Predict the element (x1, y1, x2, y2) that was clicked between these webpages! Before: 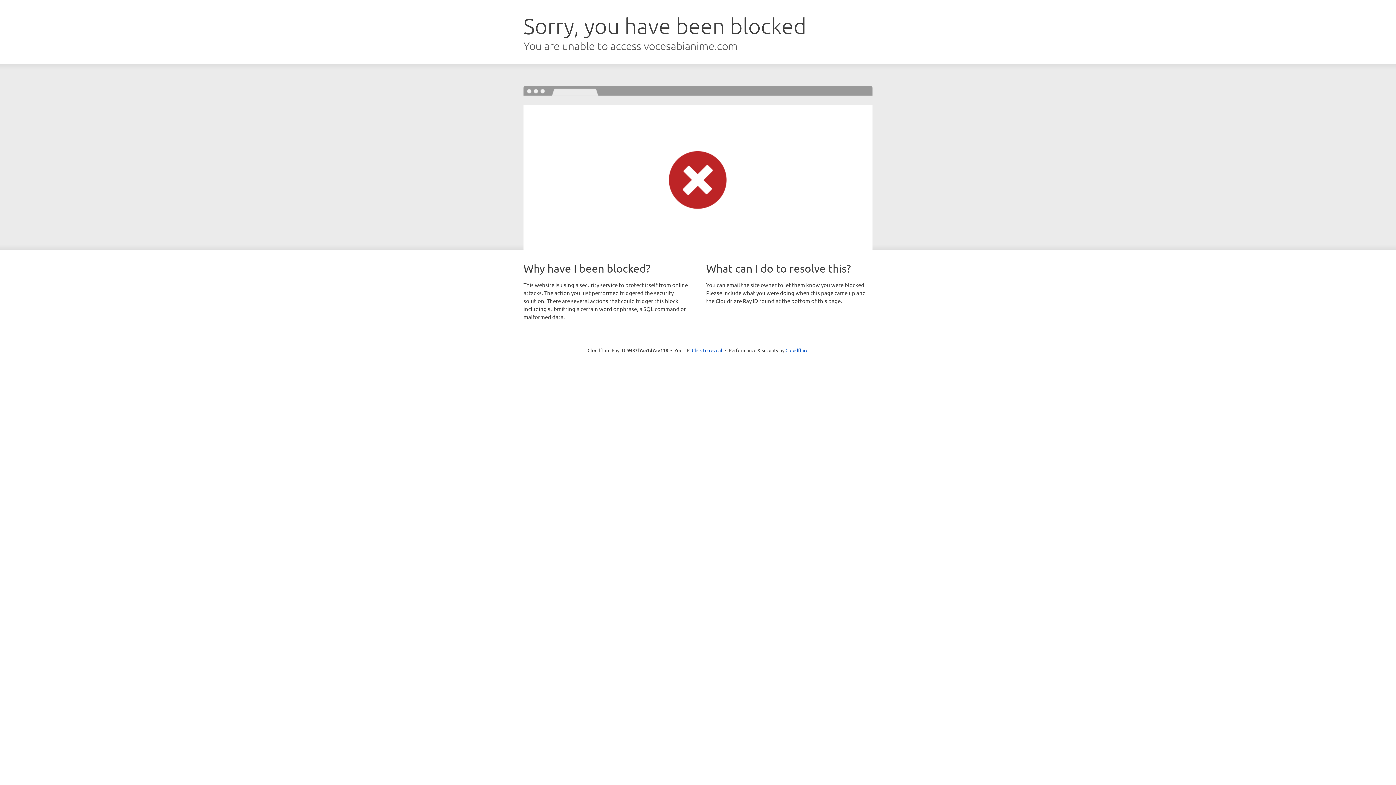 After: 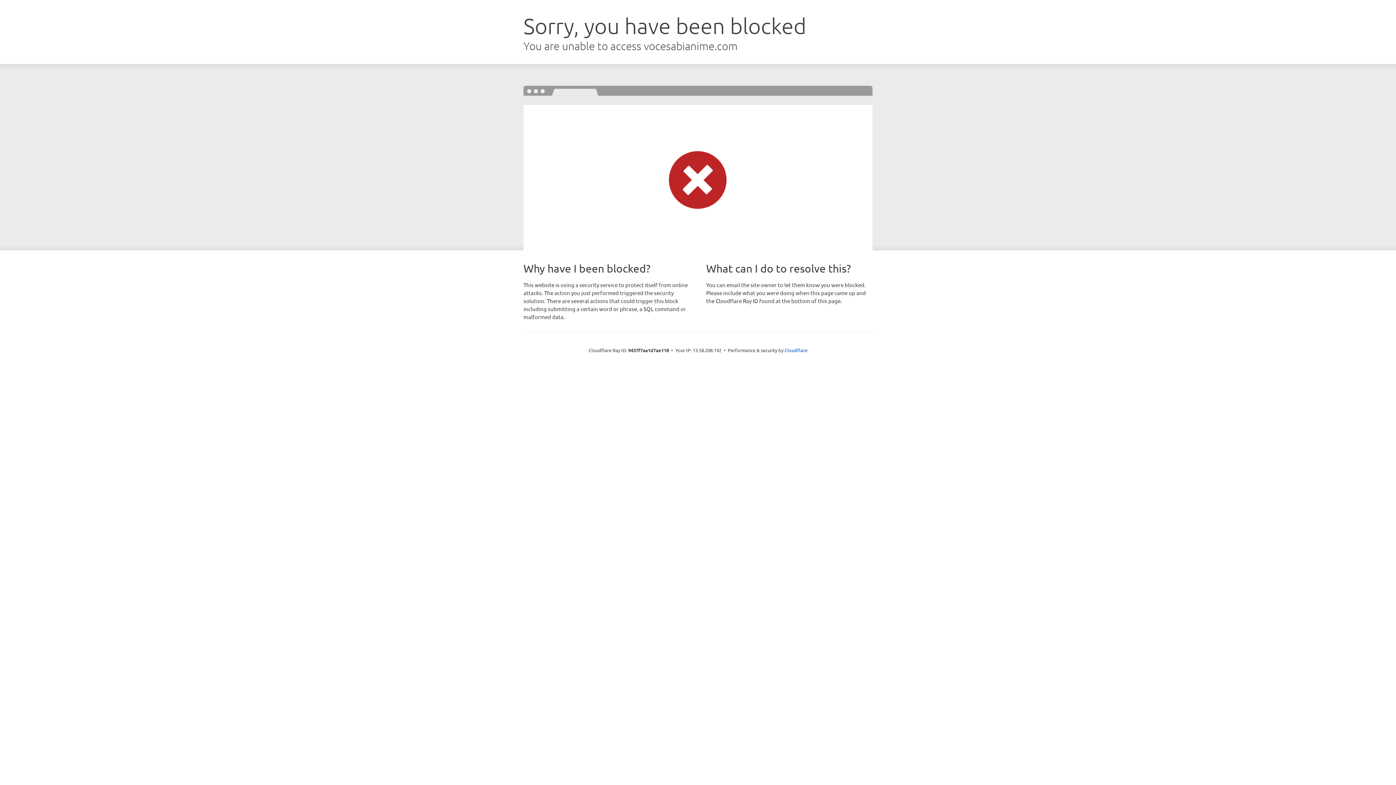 Action: label: Click to reveal bbox: (692, 346, 722, 353)